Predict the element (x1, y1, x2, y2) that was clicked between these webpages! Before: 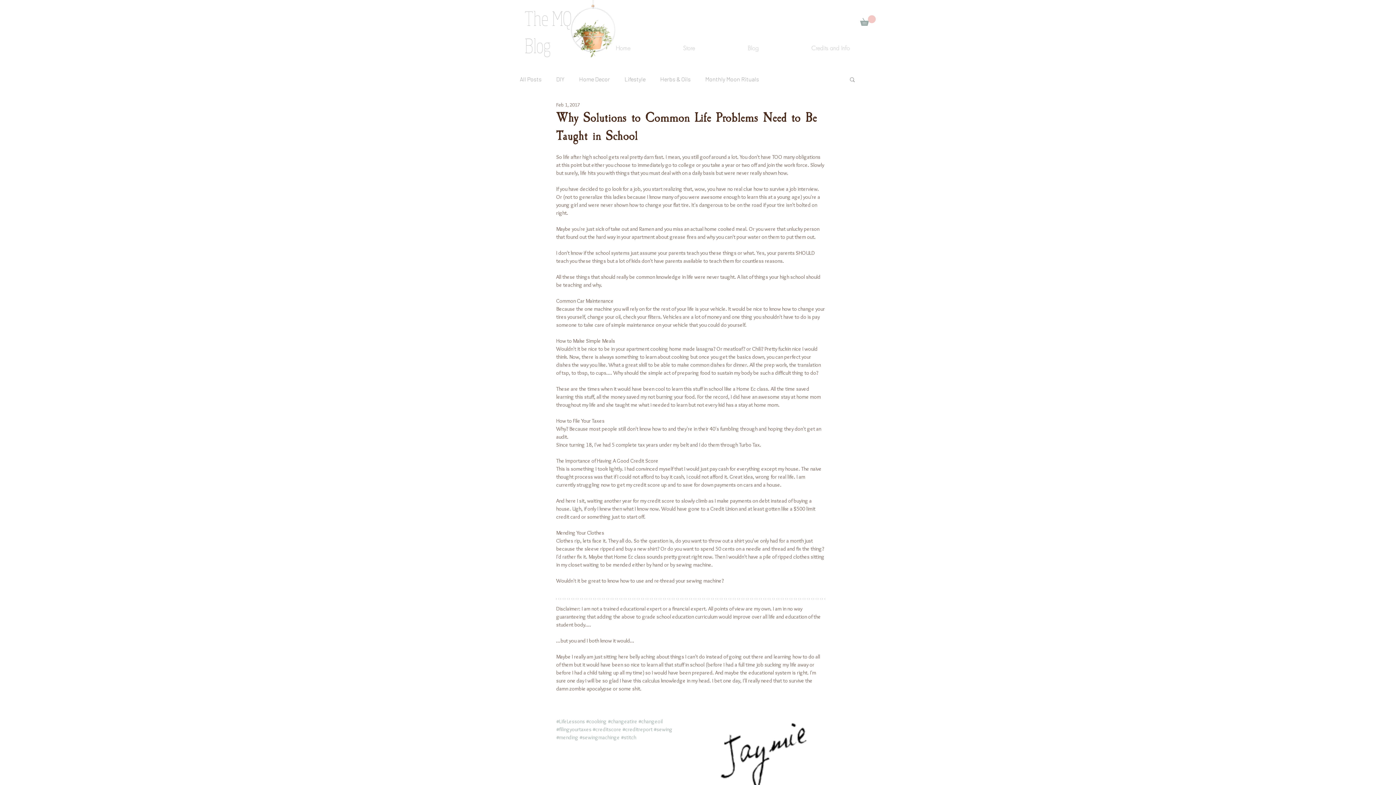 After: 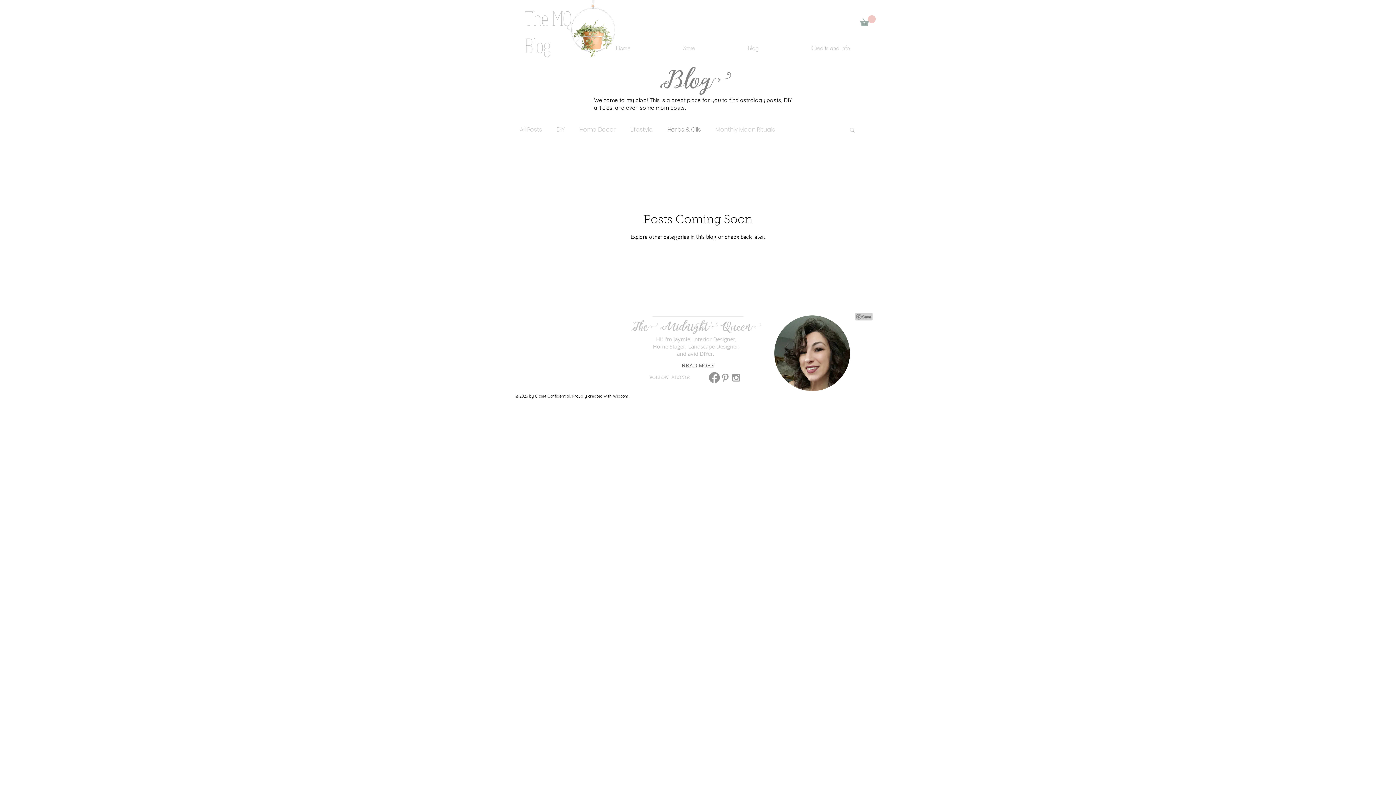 Action: label: Herbs & Oils bbox: (660, 75, 690, 82)